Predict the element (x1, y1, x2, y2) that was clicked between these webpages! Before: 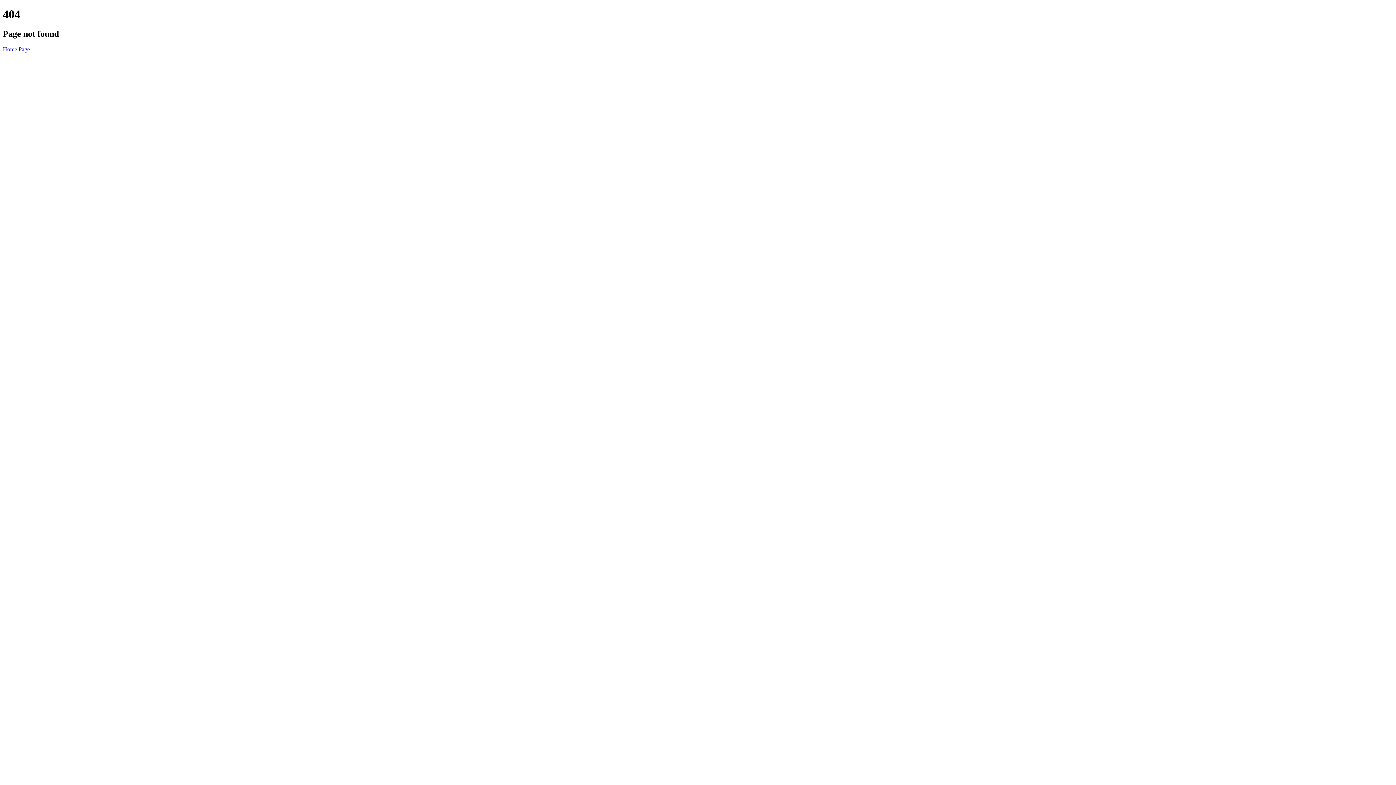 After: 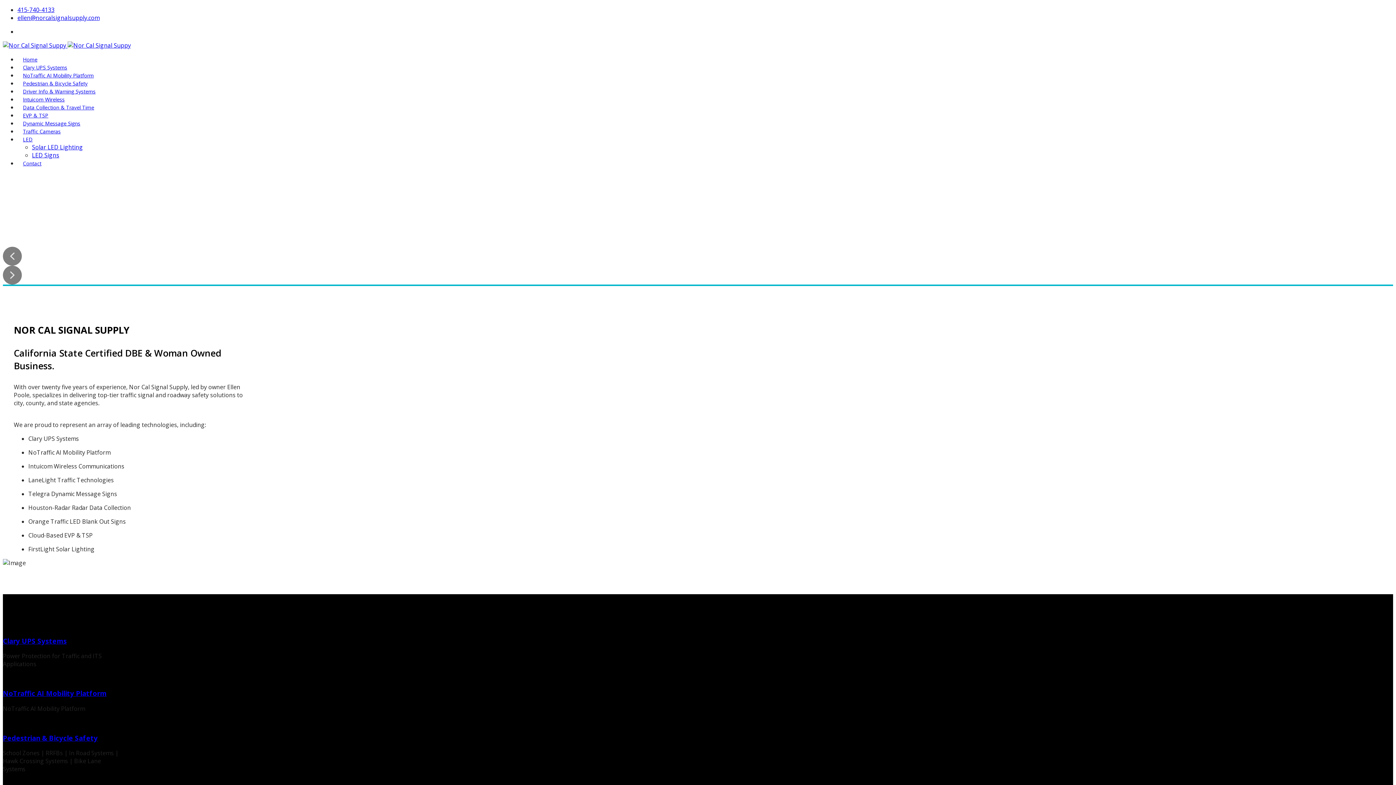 Action: label: Home Page bbox: (2, 46, 29, 52)